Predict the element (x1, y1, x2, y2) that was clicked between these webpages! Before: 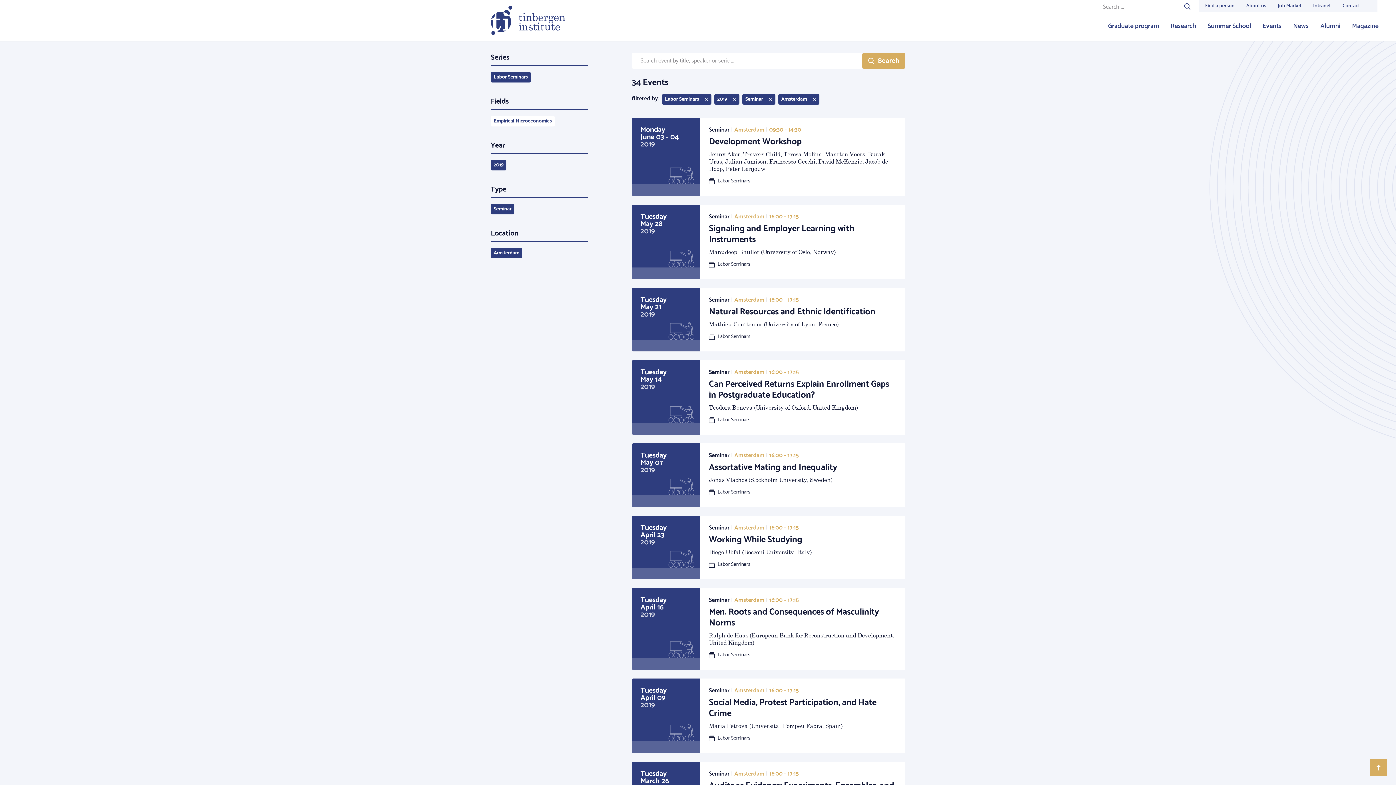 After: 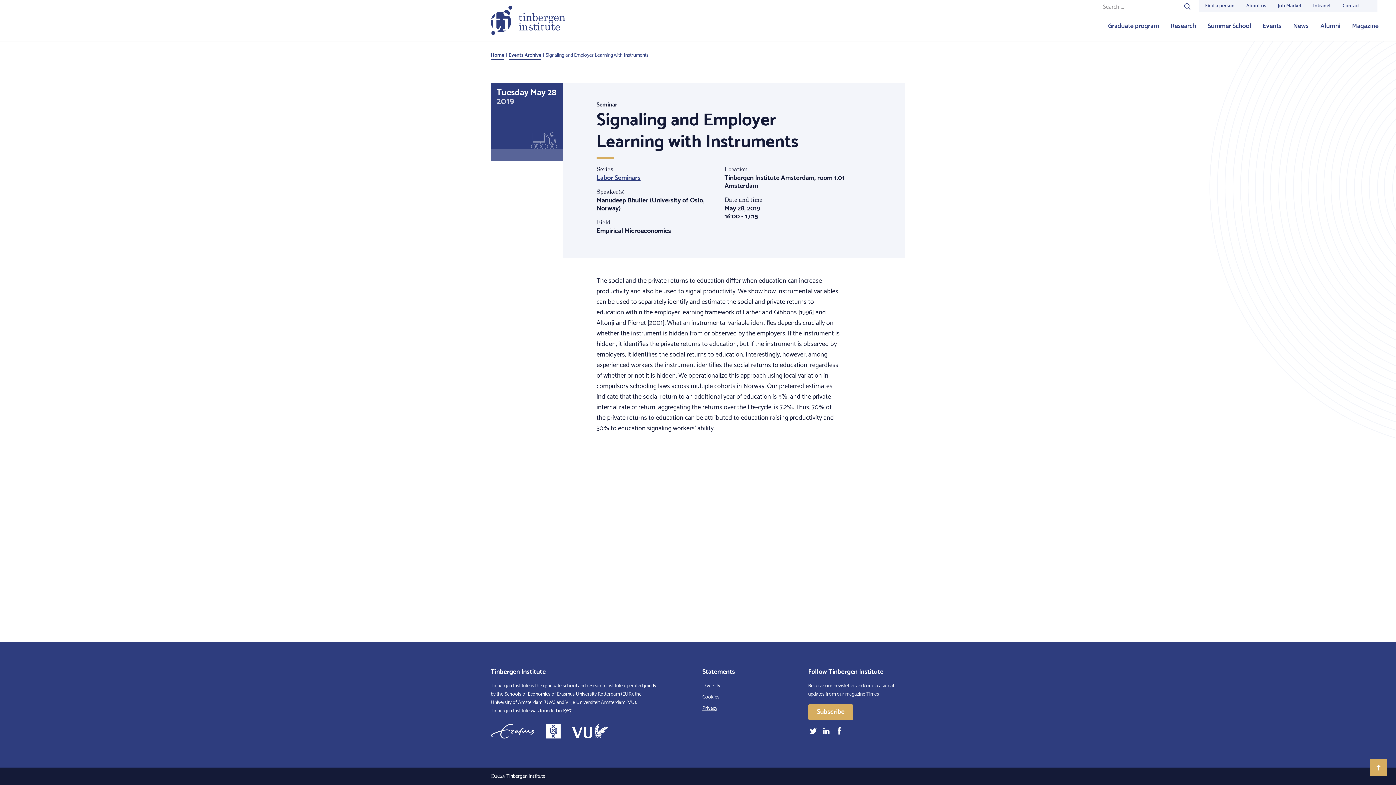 Action: label: Tuesday
May 28
2019
Seminar | Amsterdam | 16:00 - 17:15
Signaling and Employer Learning with Instruments

Manudeep Bhuller (University of Oslo, Norway)

Labor Seminars bbox: (631, 204, 905, 279)